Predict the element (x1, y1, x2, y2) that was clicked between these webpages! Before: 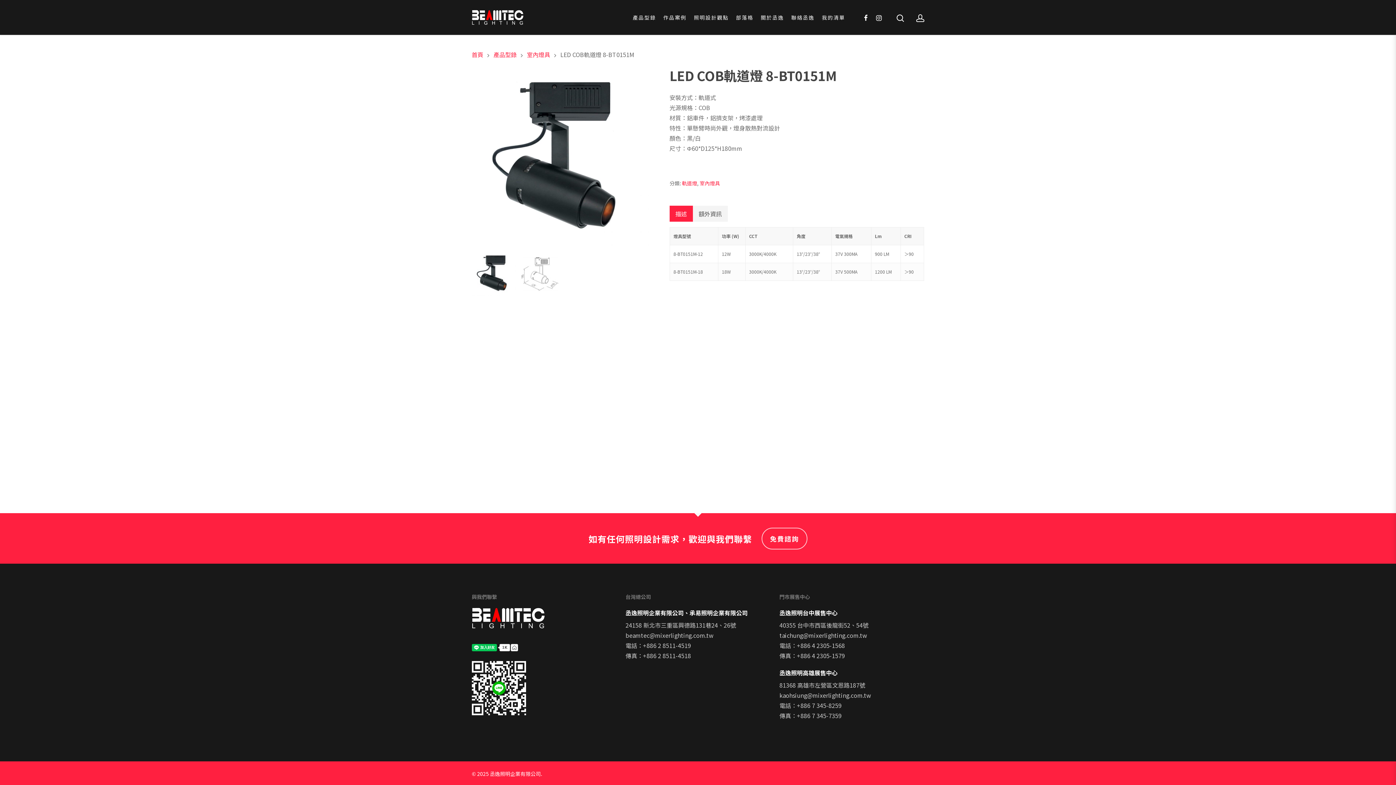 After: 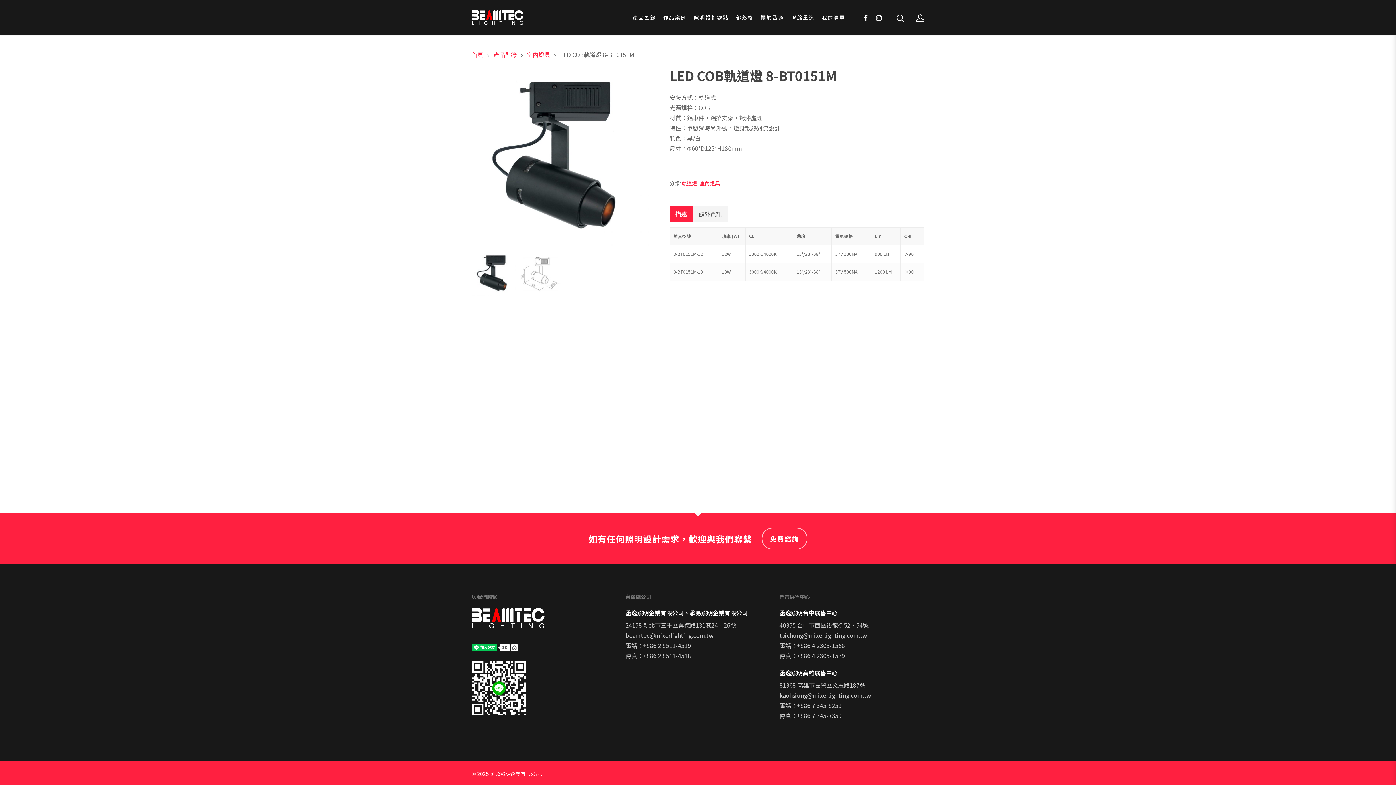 Action: label: 描述 bbox: (675, 205, 687, 221)